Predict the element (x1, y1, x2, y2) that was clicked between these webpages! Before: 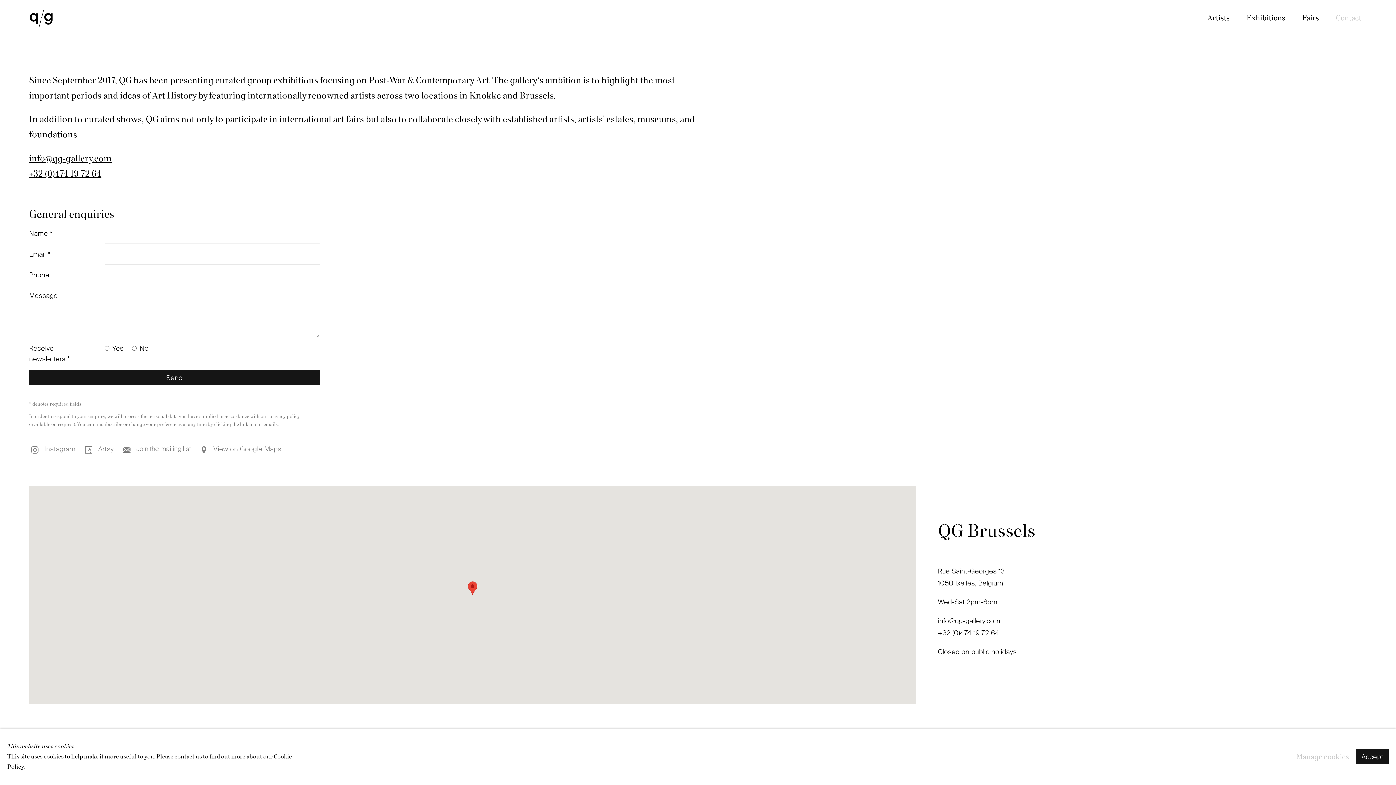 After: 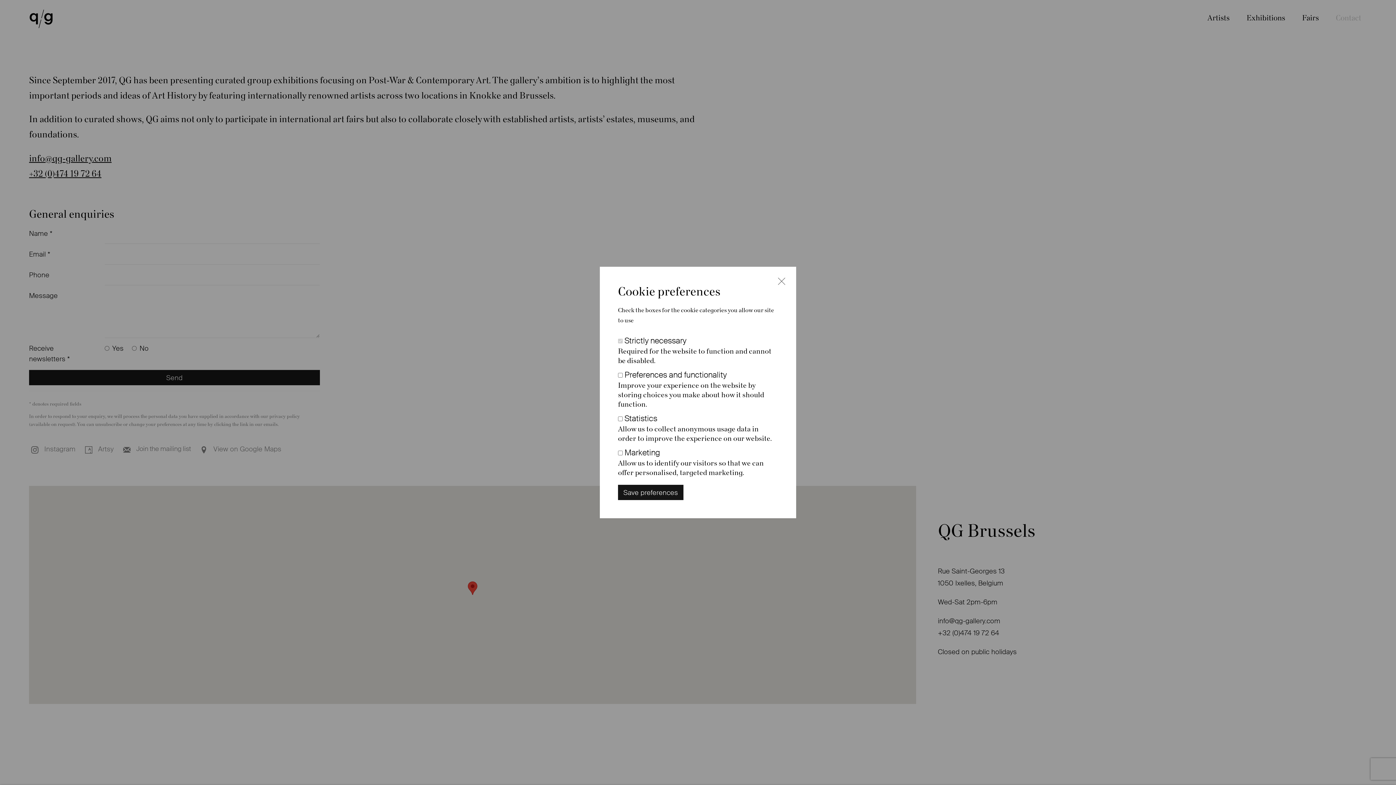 Action: label: Manage cookies bbox: (1296, 751, 1349, 762)